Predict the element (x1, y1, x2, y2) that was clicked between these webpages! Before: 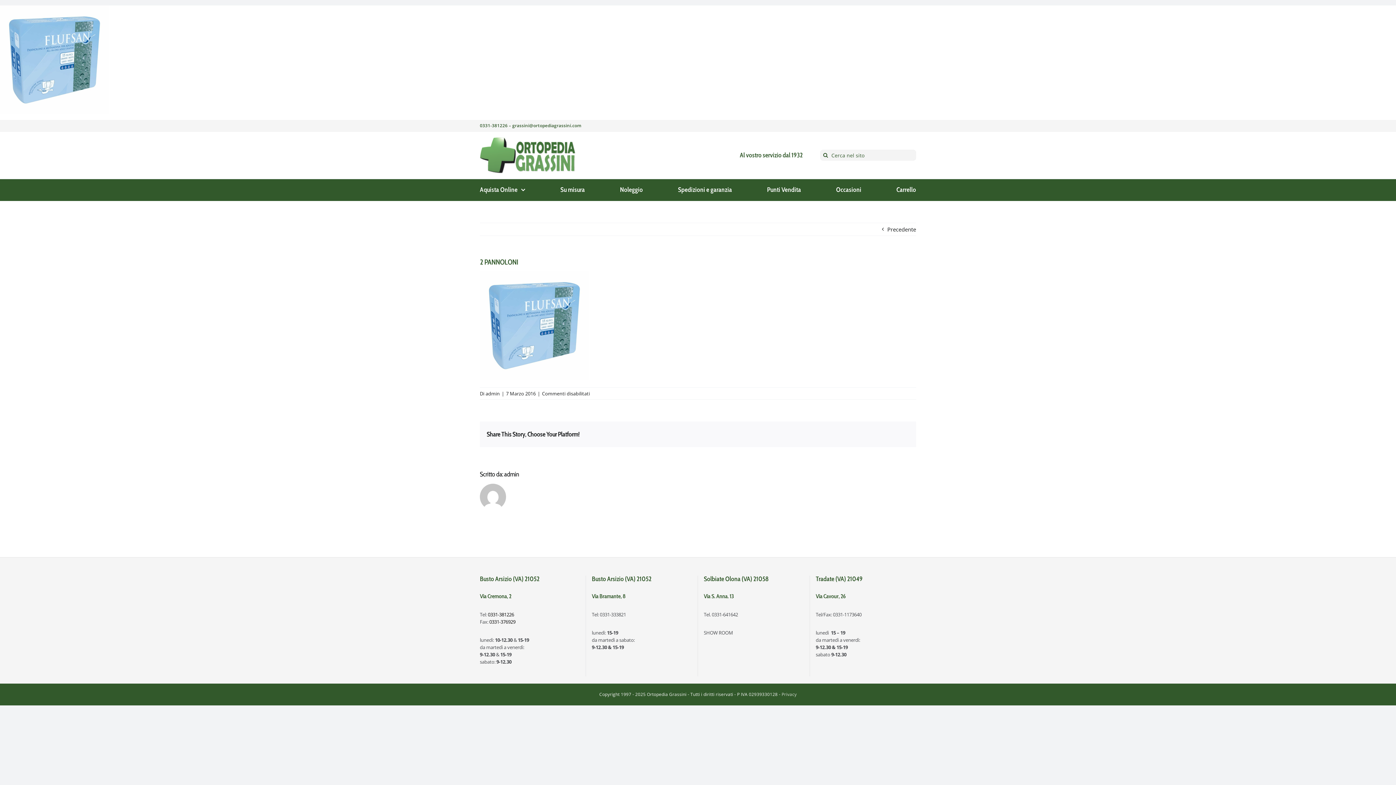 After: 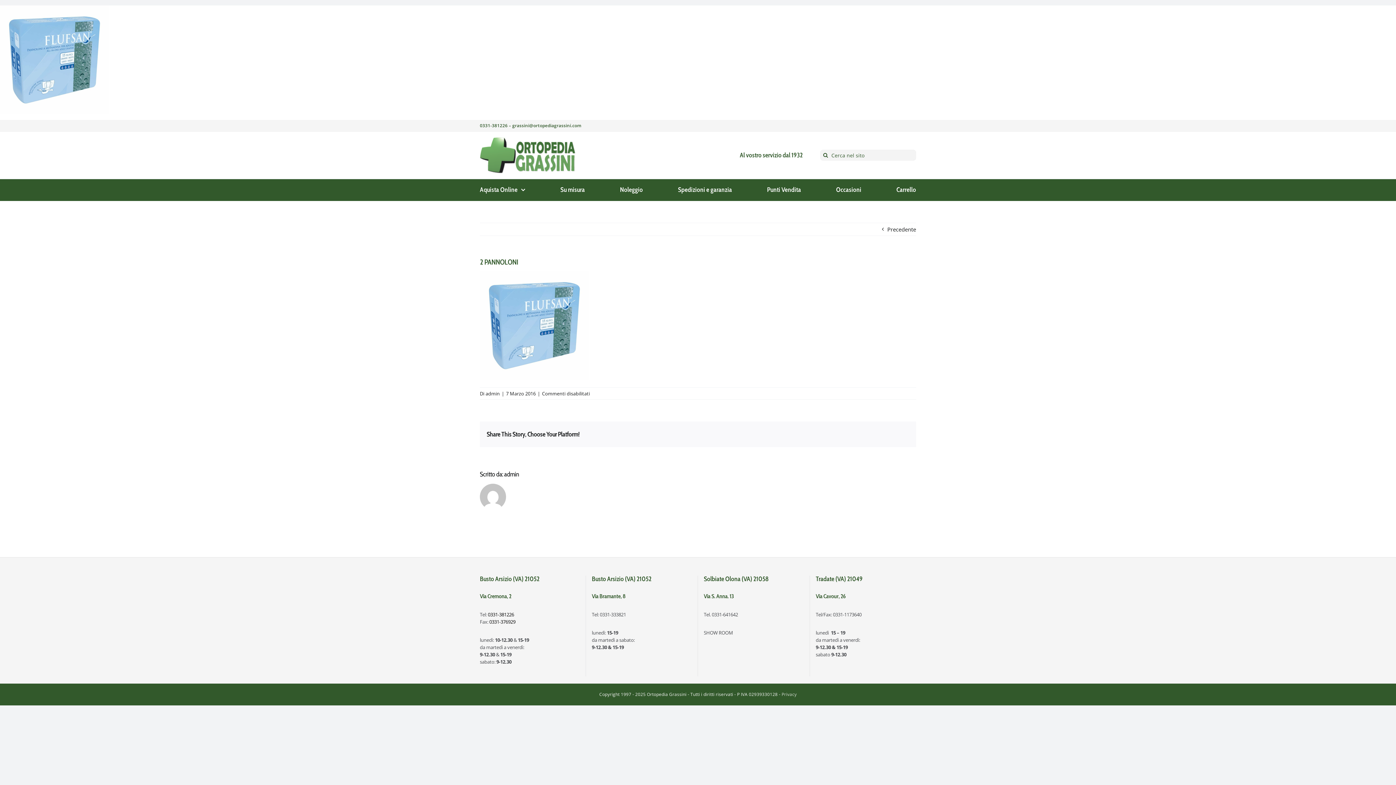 Action: label: 0331-381226 bbox: (488, 611, 514, 618)